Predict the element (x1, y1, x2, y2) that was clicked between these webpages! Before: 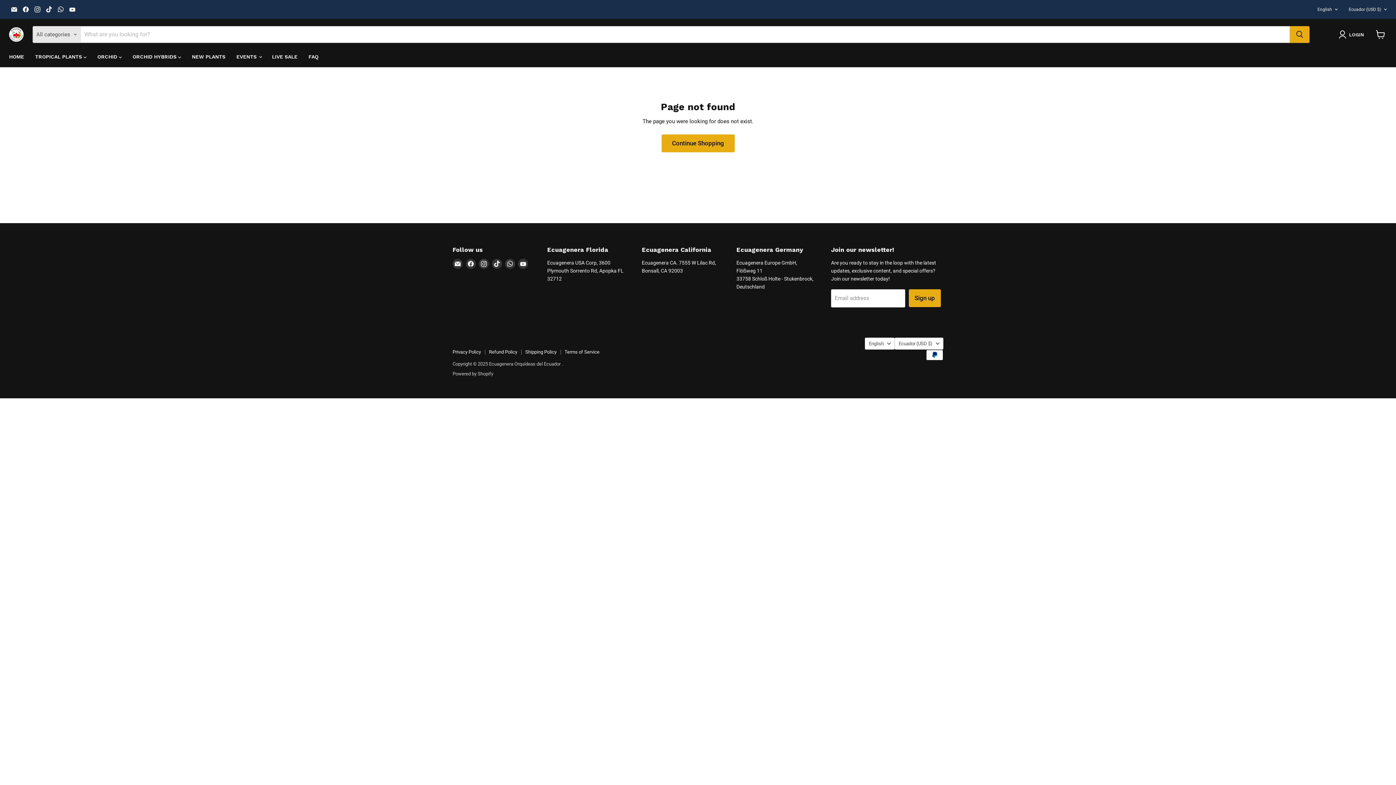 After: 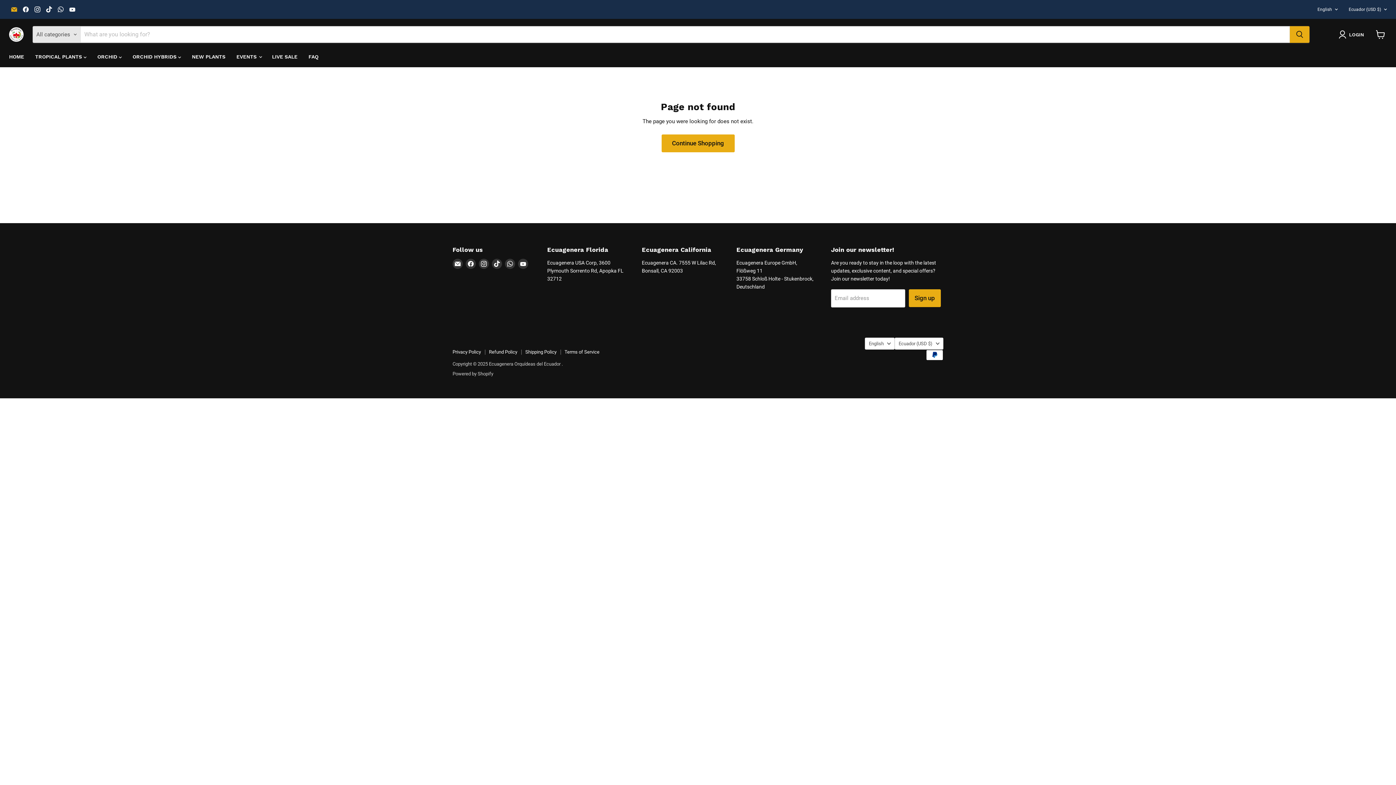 Action: bbox: (9, 4, 19, 14) label: Email Ecuagenera Orquídeas del Ecuador